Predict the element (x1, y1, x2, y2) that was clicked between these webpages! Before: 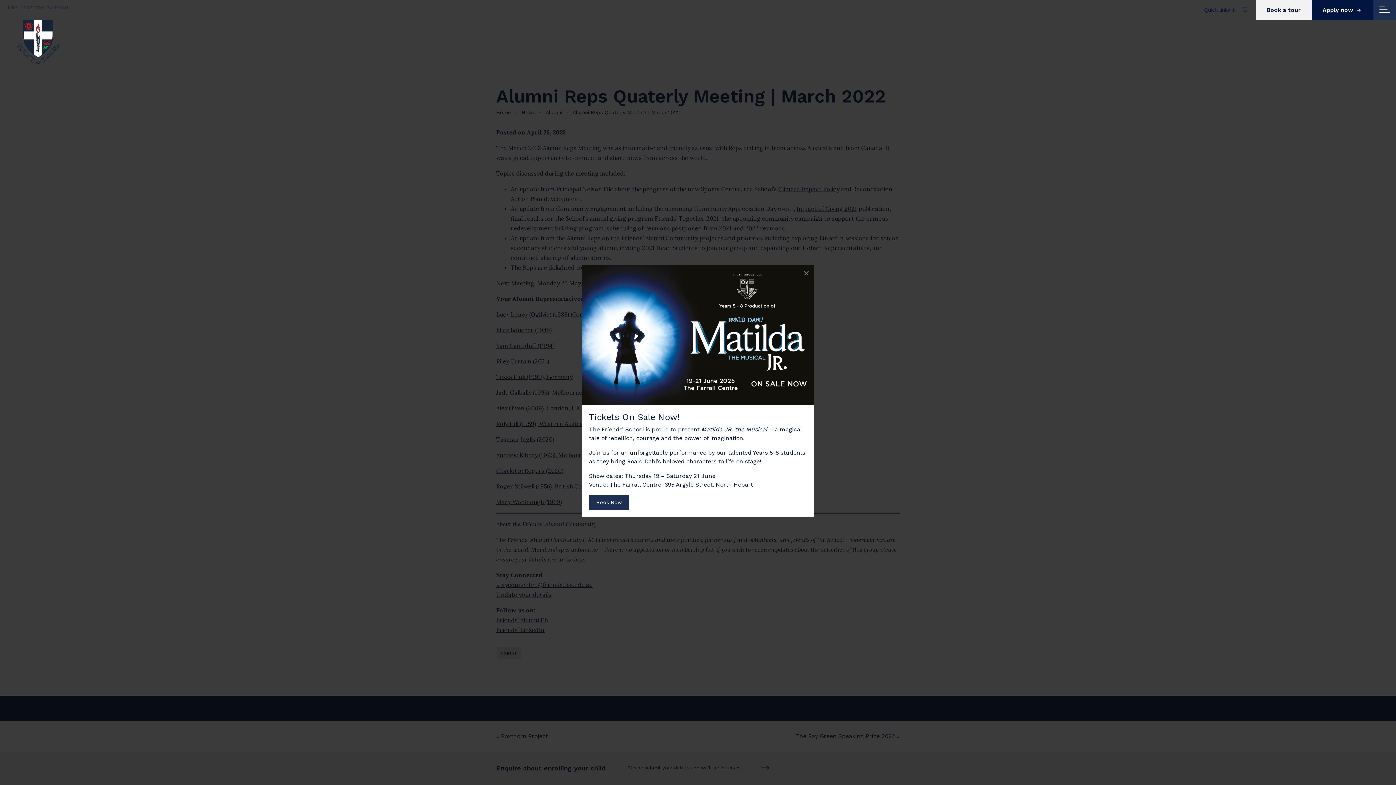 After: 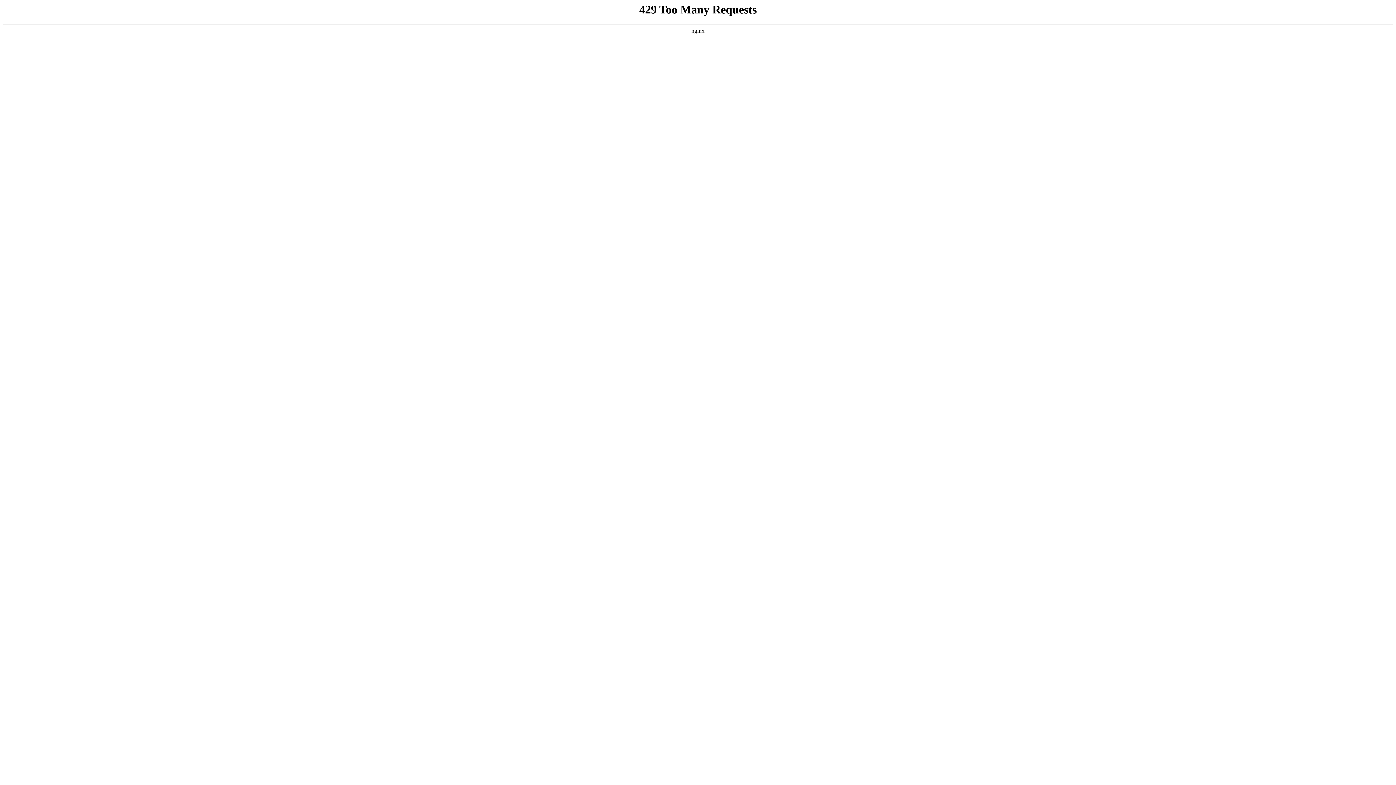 Action: bbox: (1256, 0, 1312, 20) label: Book a tour